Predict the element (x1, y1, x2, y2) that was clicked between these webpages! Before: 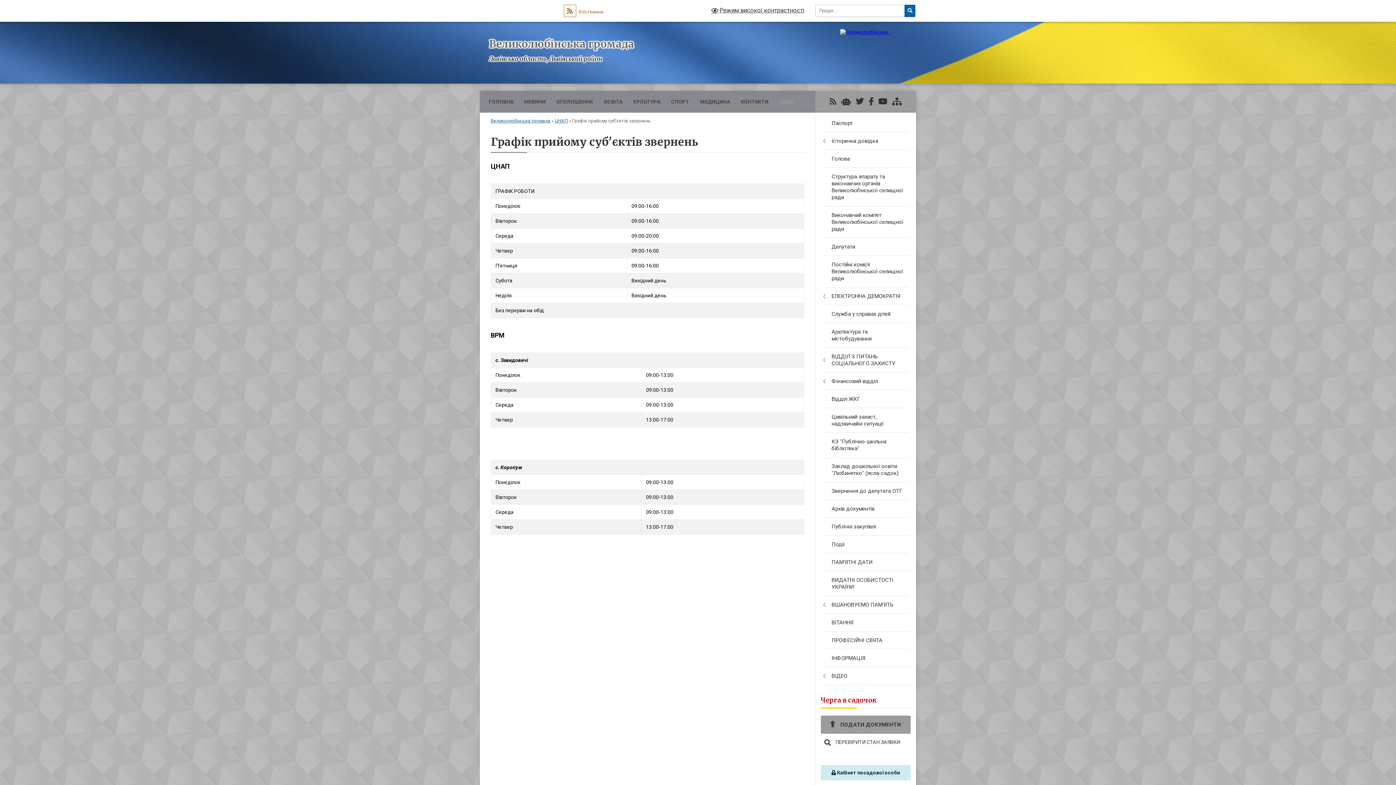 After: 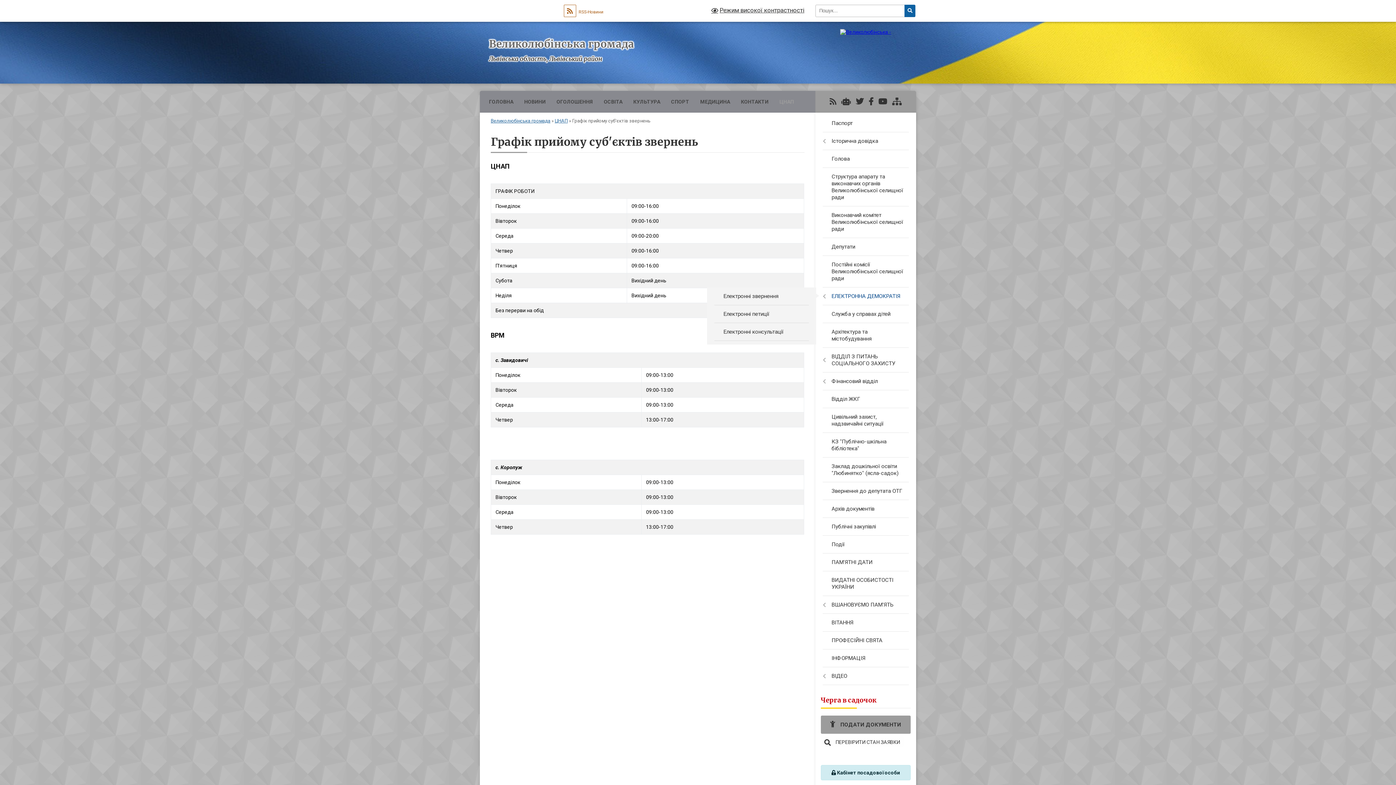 Action: label: ЕЛЕКТРОННА ДЕМОКРАТІЯ bbox: (815, 287, 916, 305)